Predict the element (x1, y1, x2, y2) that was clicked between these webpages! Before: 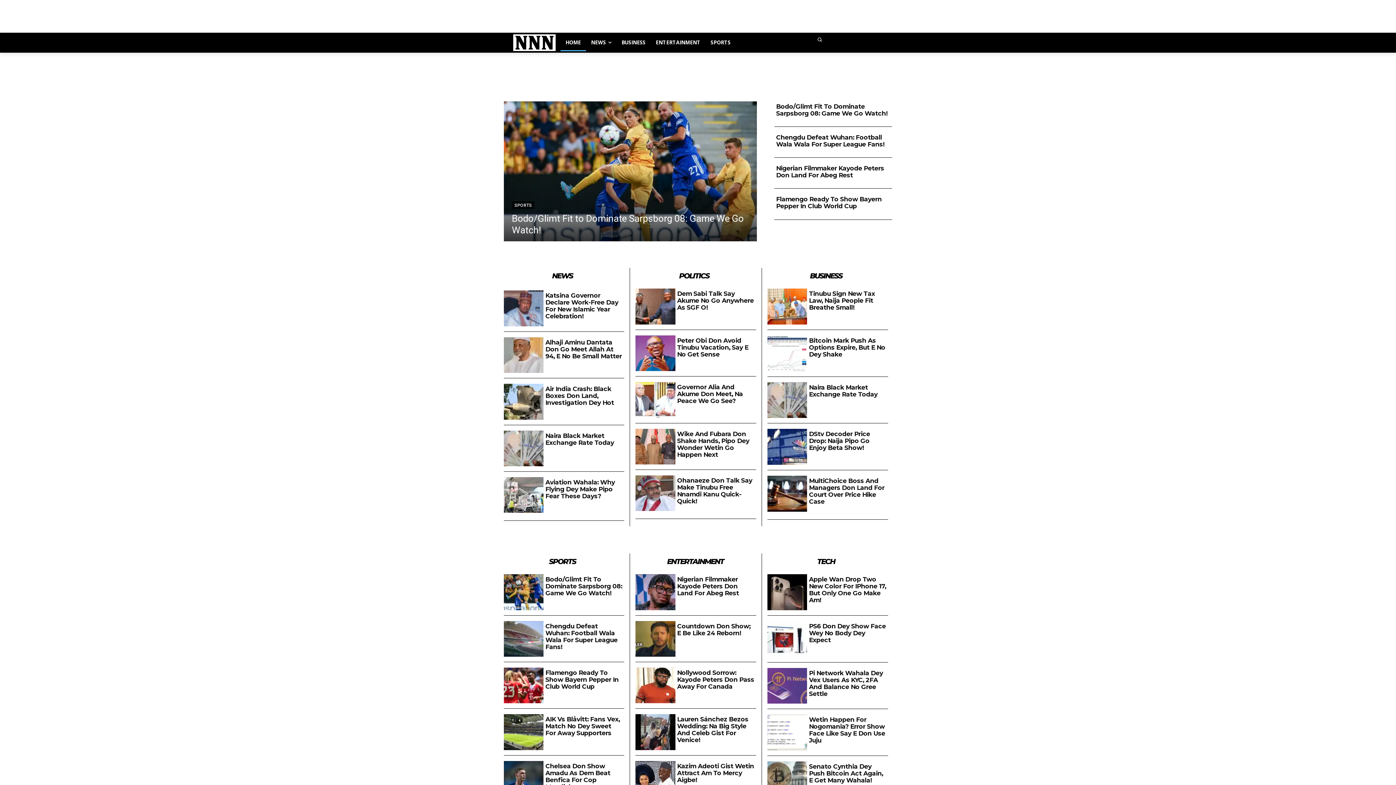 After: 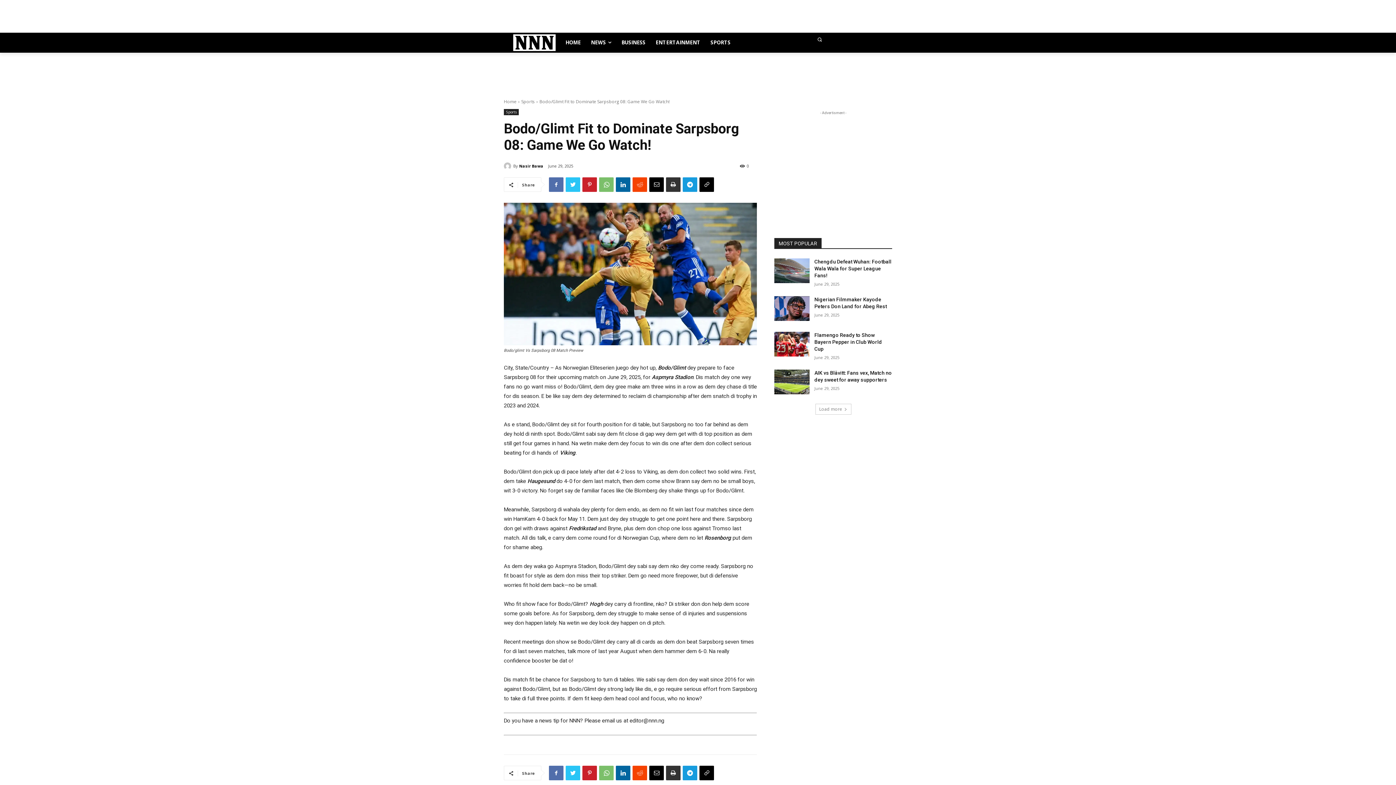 Action: bbox: (504, 574, 543, 610)